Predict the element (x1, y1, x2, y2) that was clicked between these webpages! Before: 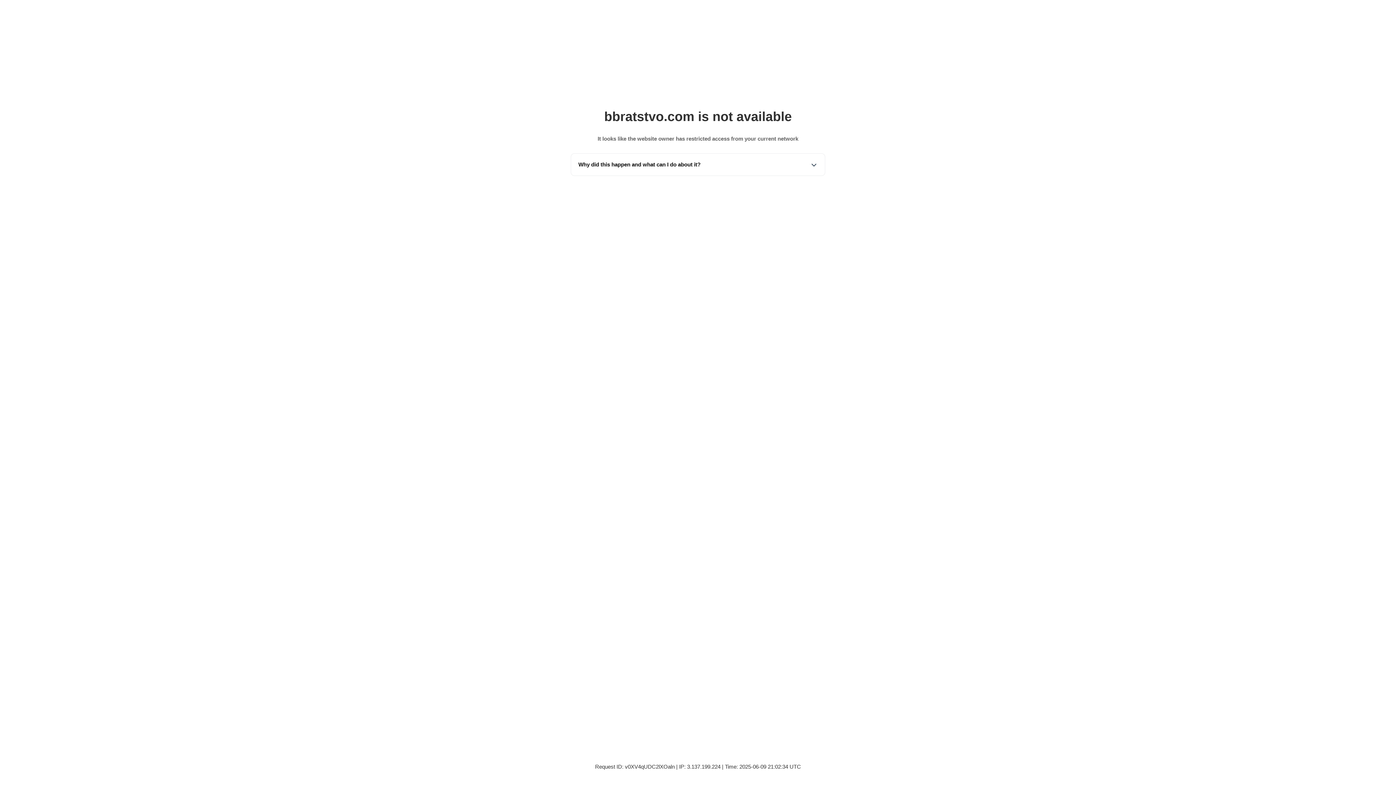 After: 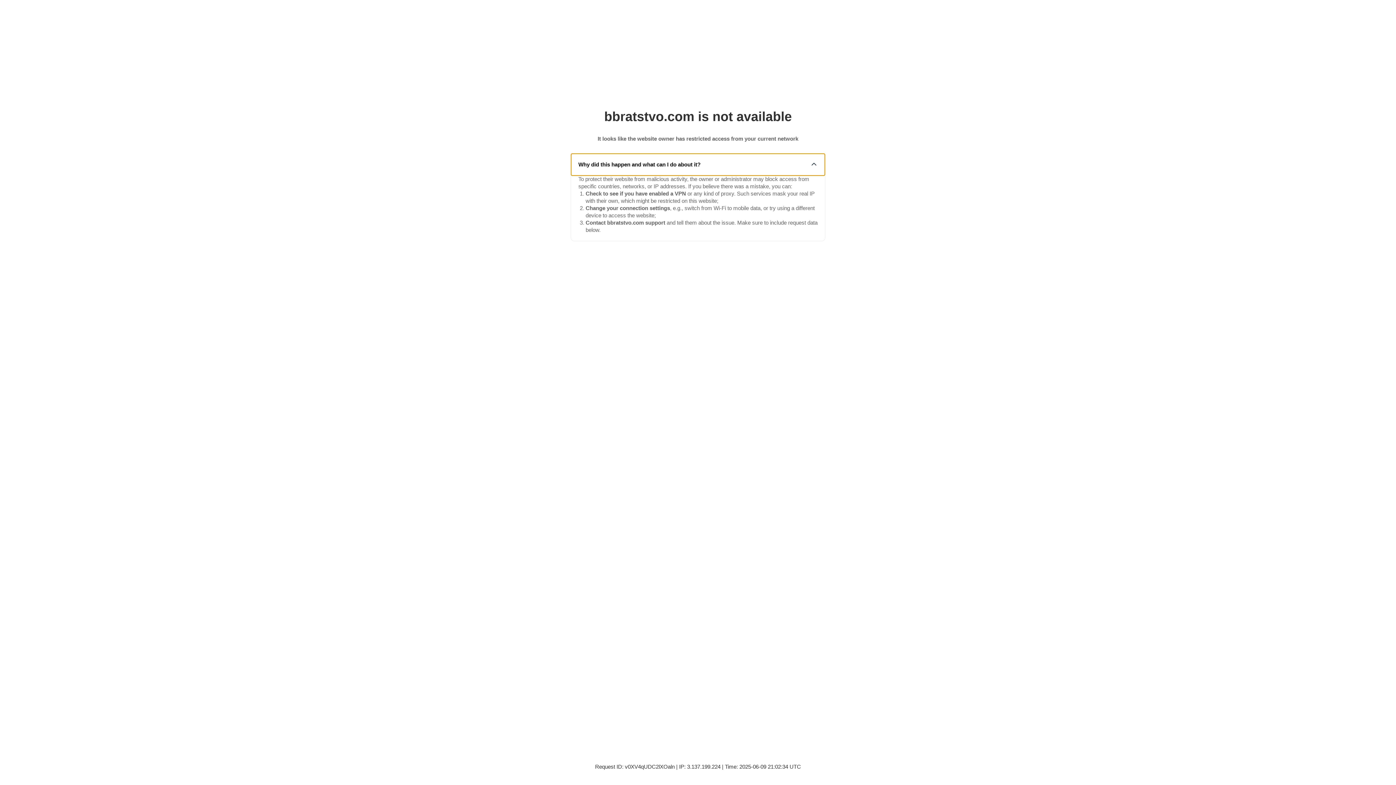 Action: bbox: (571, 153, 825, 175) label: Why did this happen and what can I do about it?